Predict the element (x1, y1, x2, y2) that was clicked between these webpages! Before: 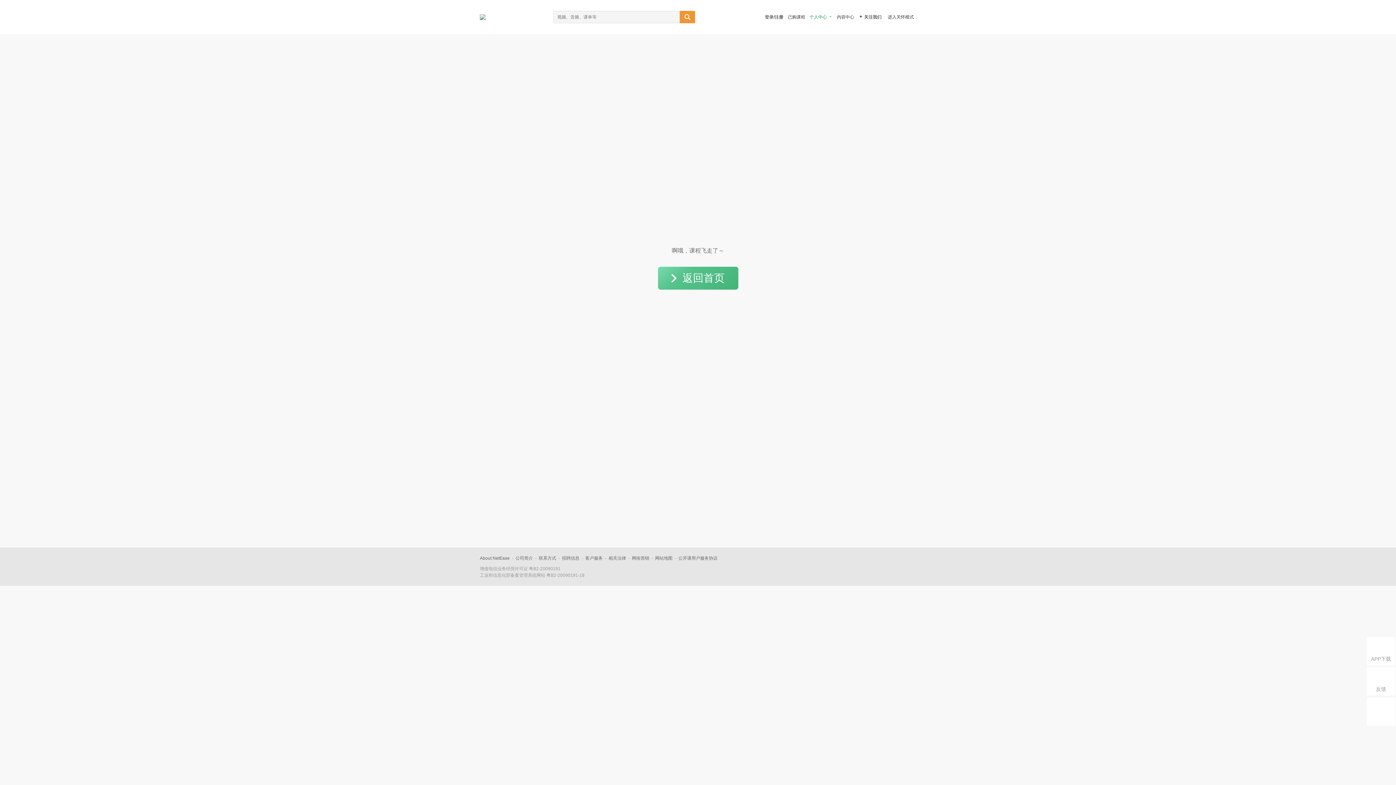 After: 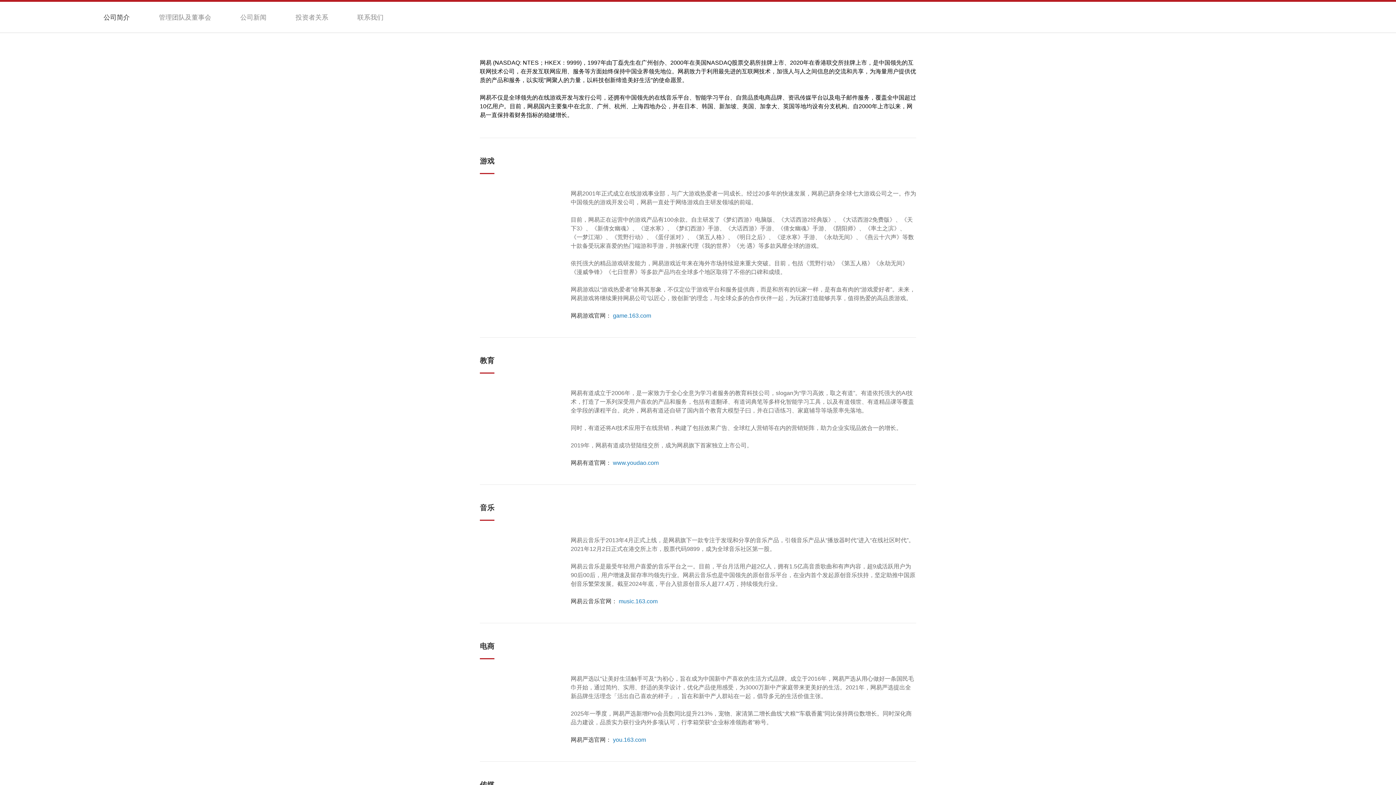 Action: label: 公司简介 bbox: (515, 556, 533, 561)